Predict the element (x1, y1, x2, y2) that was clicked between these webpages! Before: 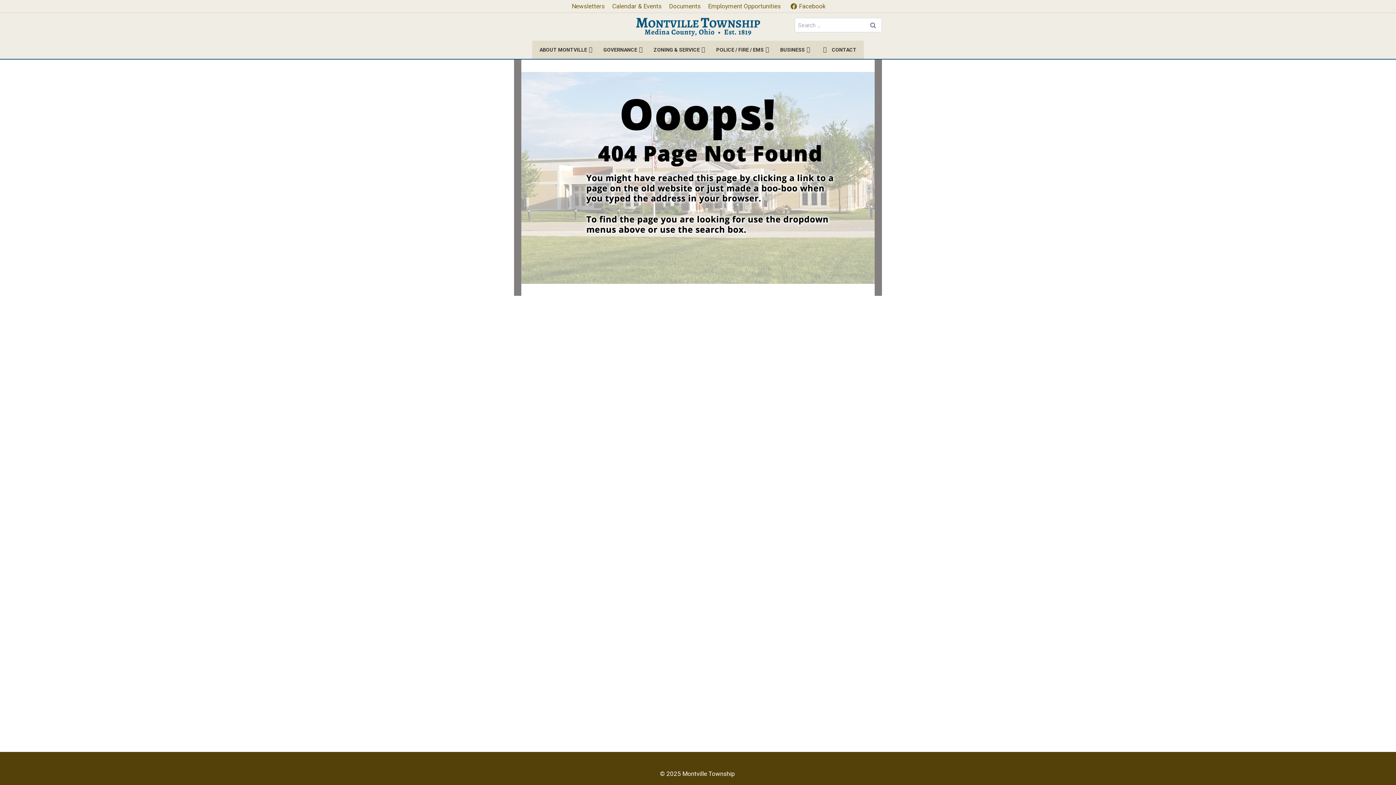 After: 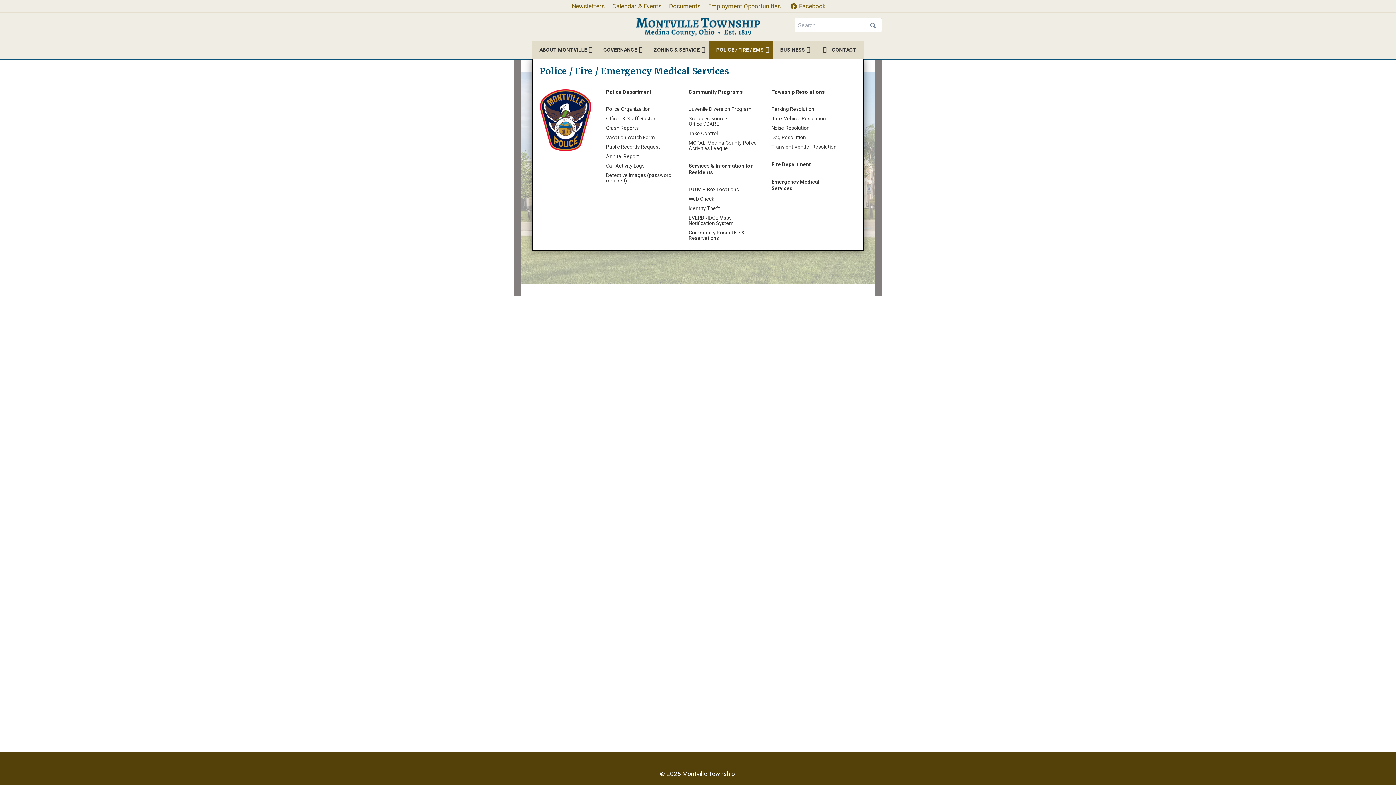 Action: label: POLICE / FIRE / EMS bbox: (709, 40, 773, 58)